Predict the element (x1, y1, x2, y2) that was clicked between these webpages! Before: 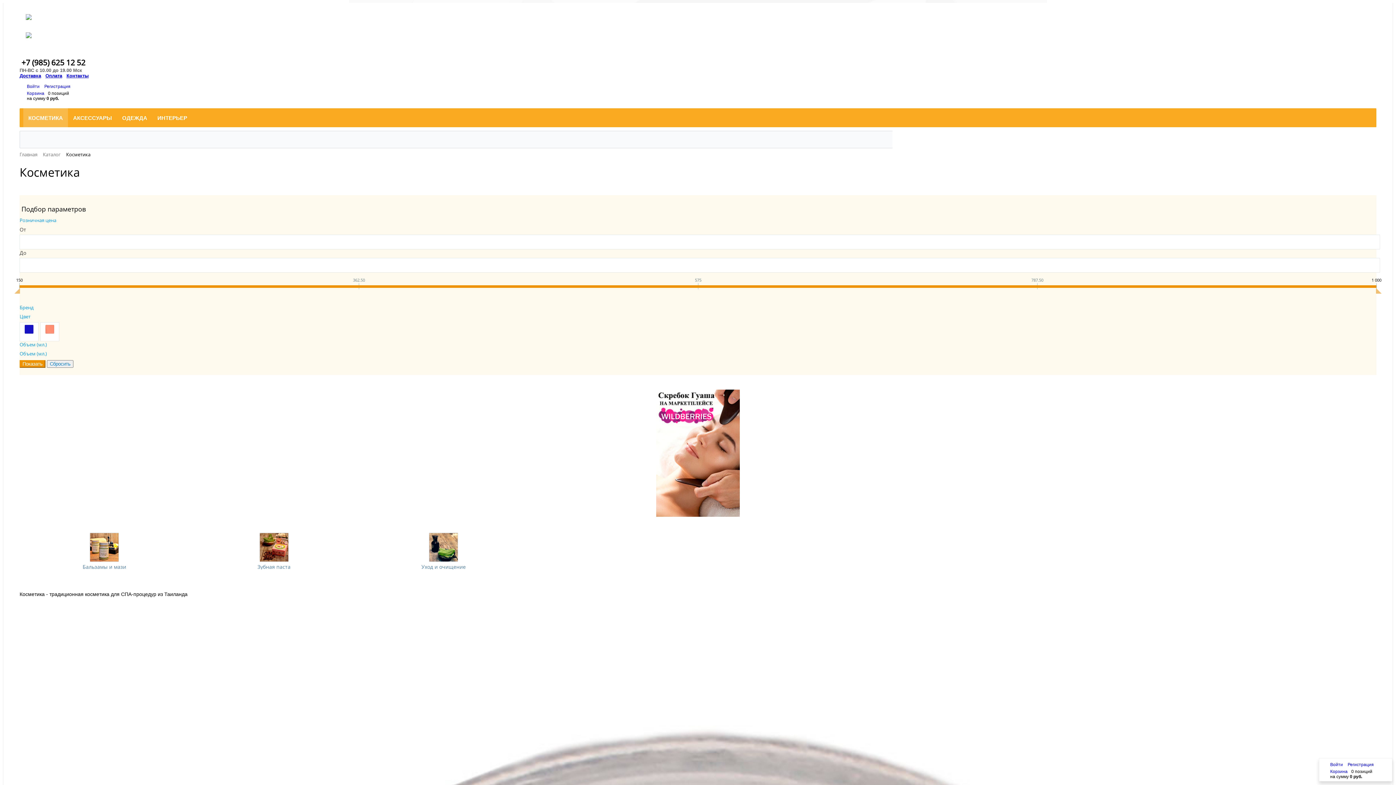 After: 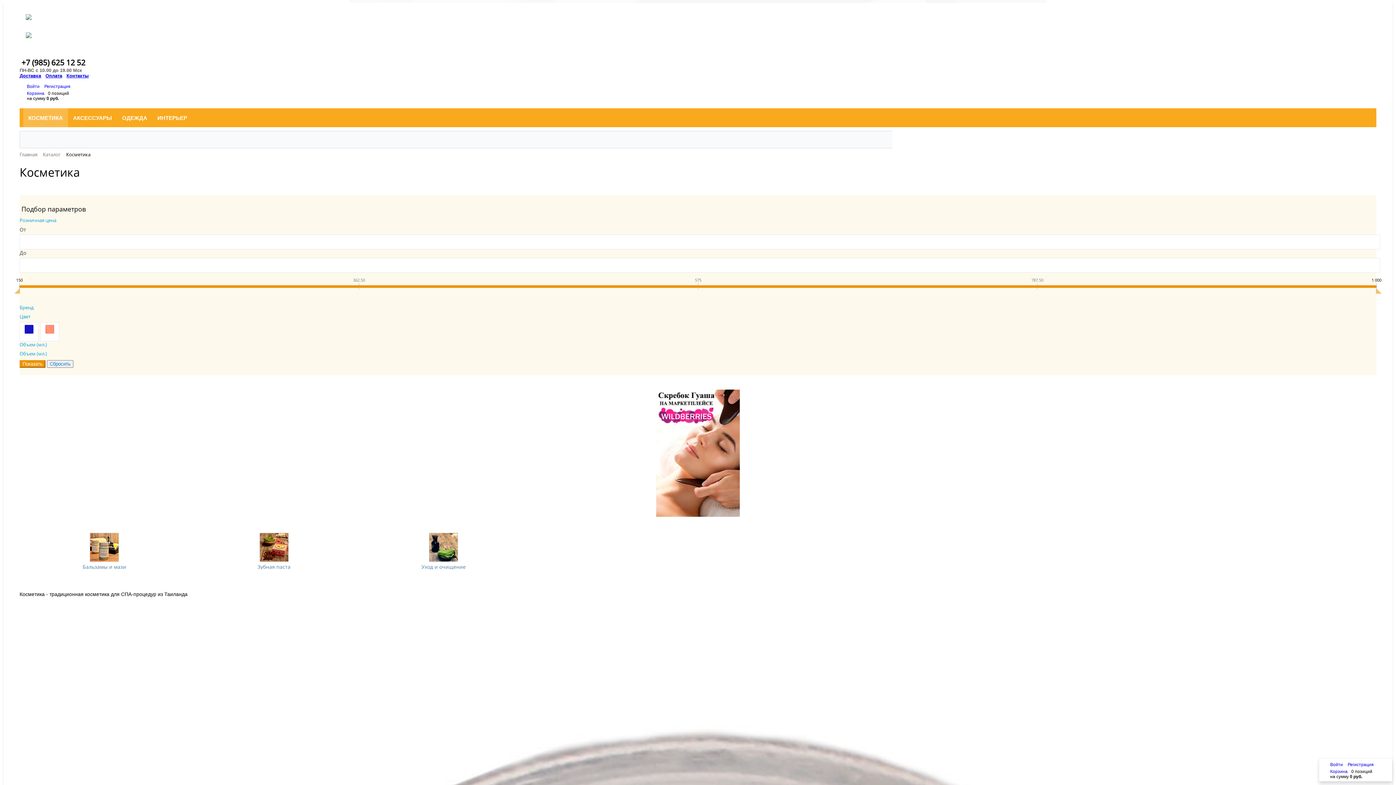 Action: bbox: (12, 287, 20, 295)